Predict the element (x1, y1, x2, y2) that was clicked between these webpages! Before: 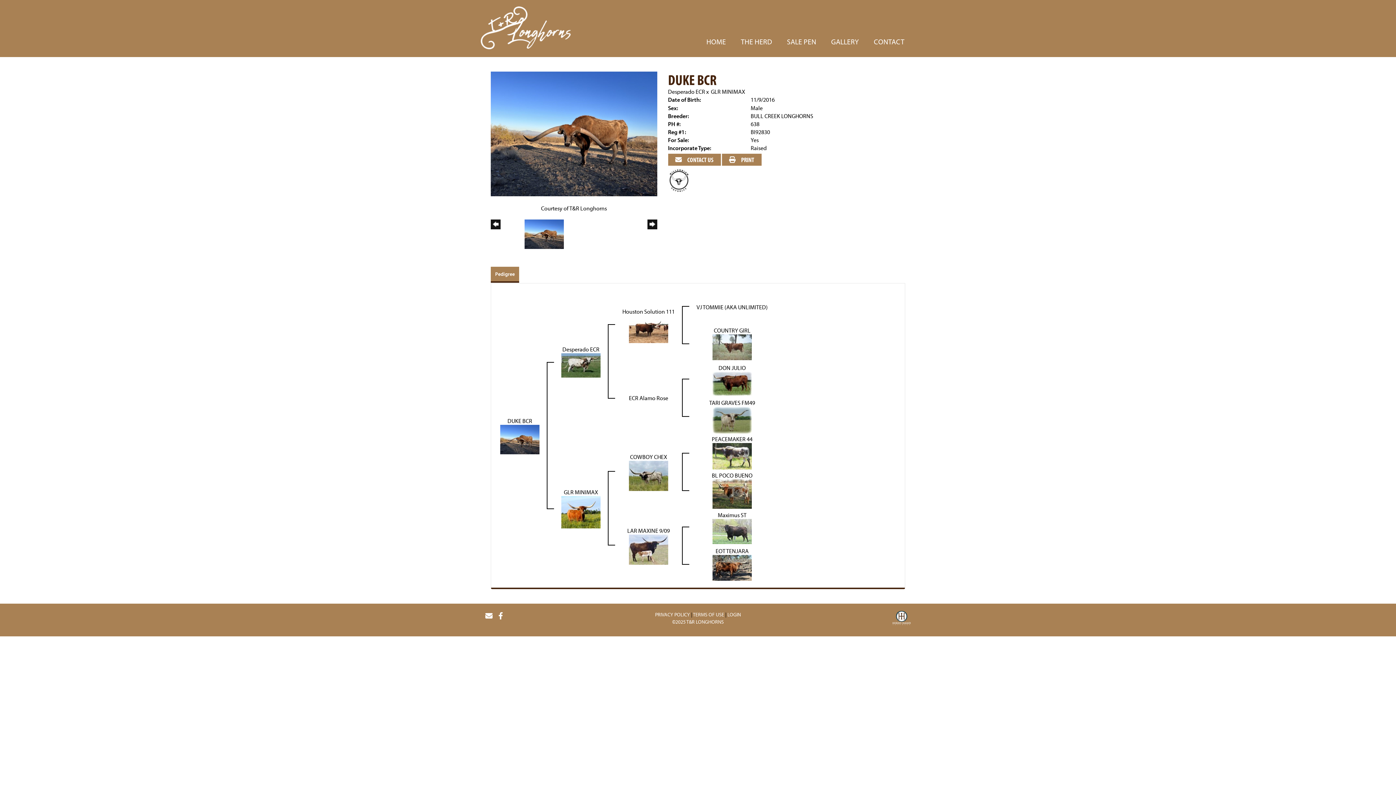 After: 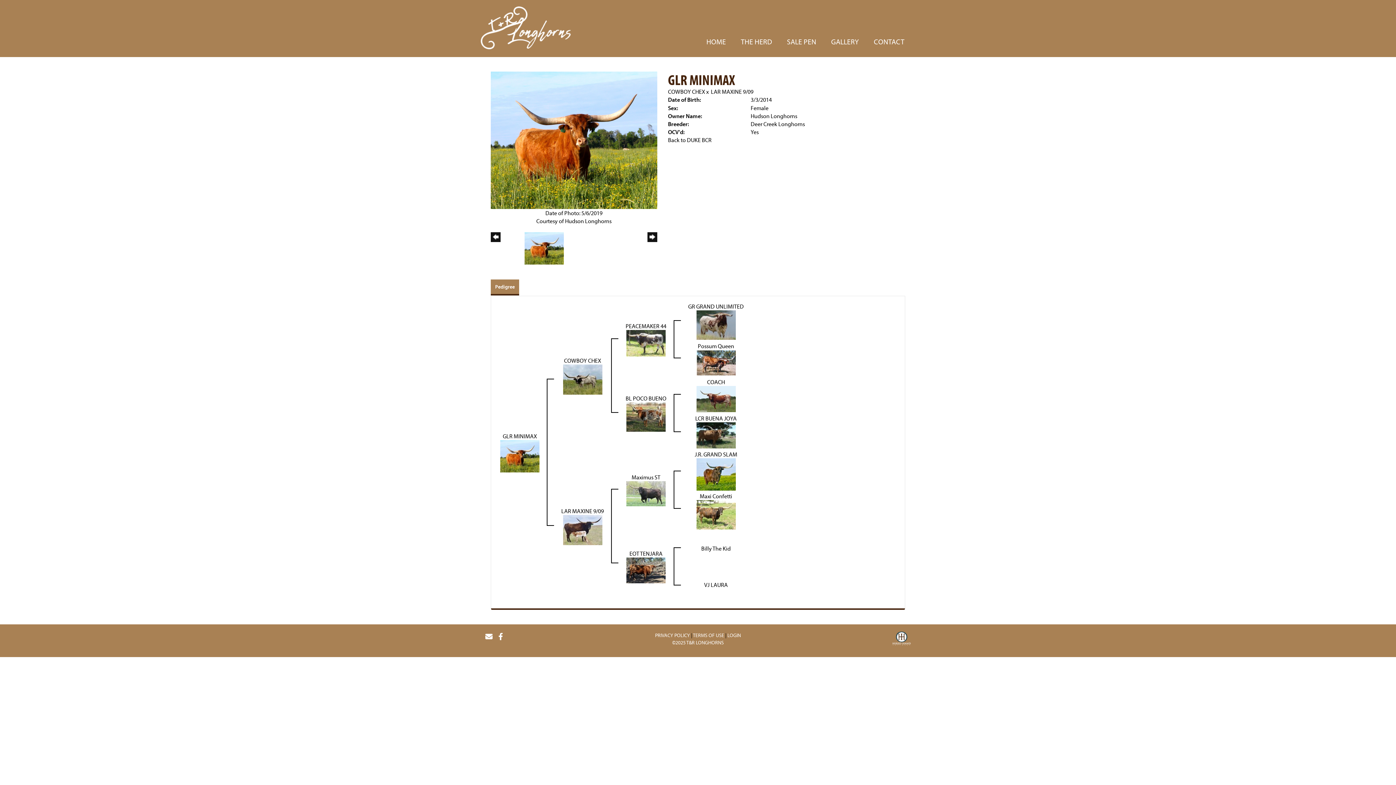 Action: bbox: (561, 508, 600, 515)